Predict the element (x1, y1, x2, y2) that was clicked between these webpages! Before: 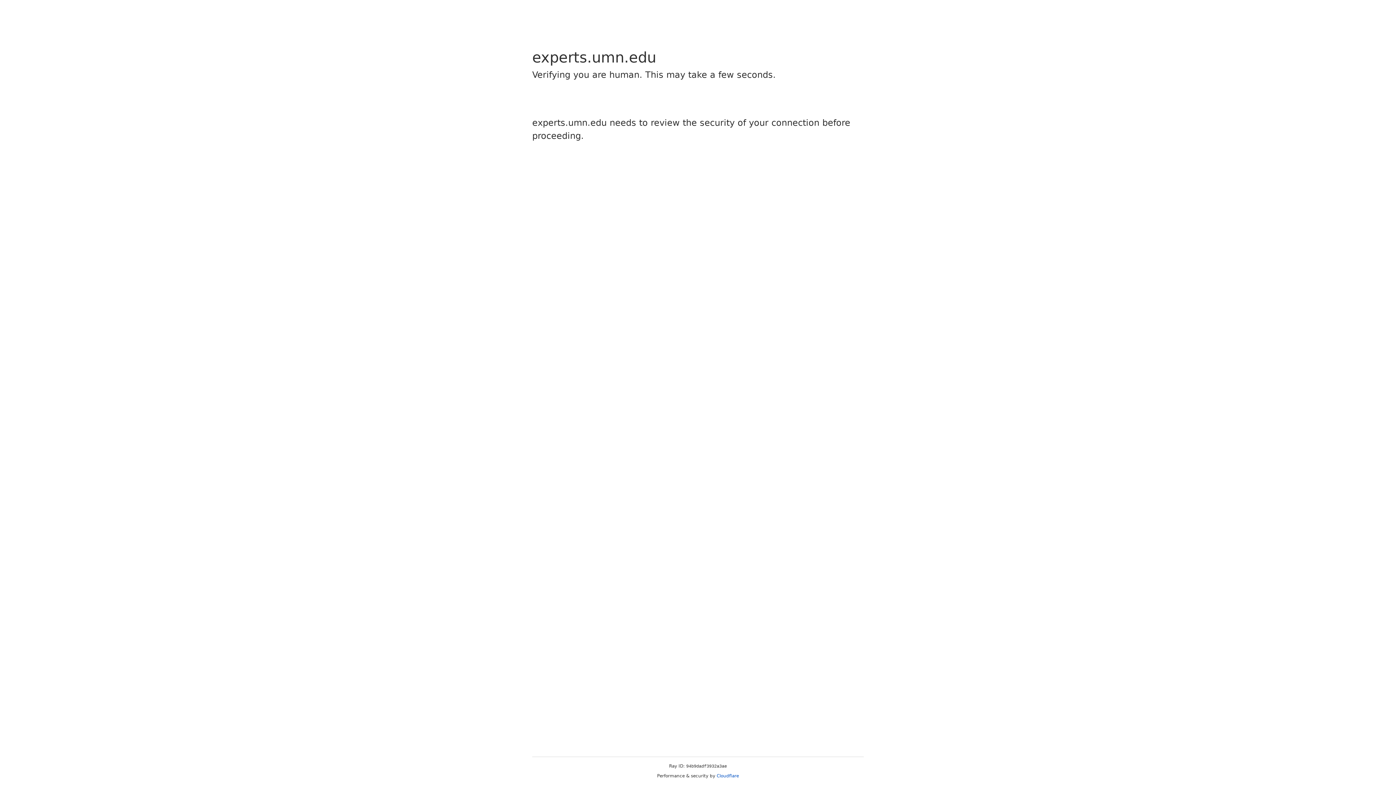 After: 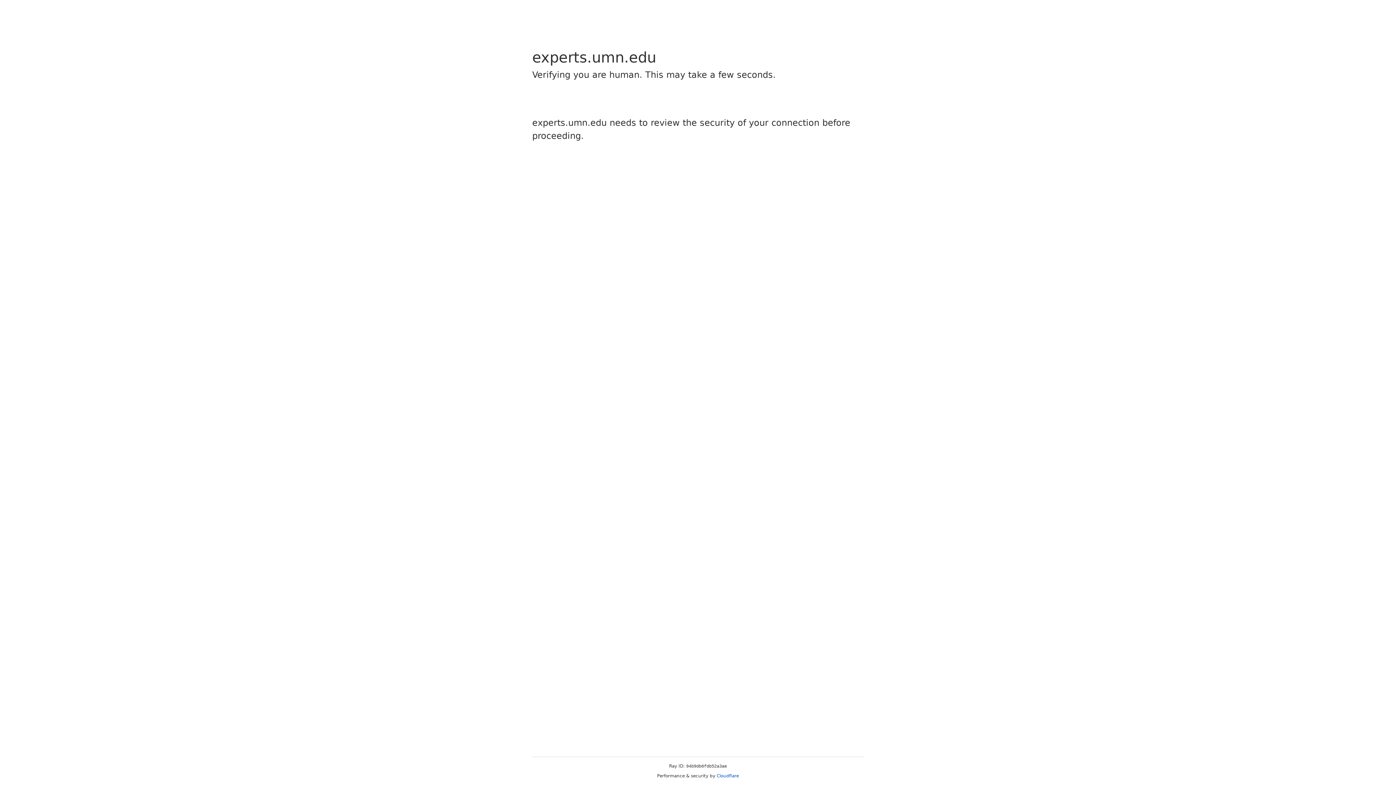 Action: label: Cloudflare bbox: (716, 773, 739, 778)